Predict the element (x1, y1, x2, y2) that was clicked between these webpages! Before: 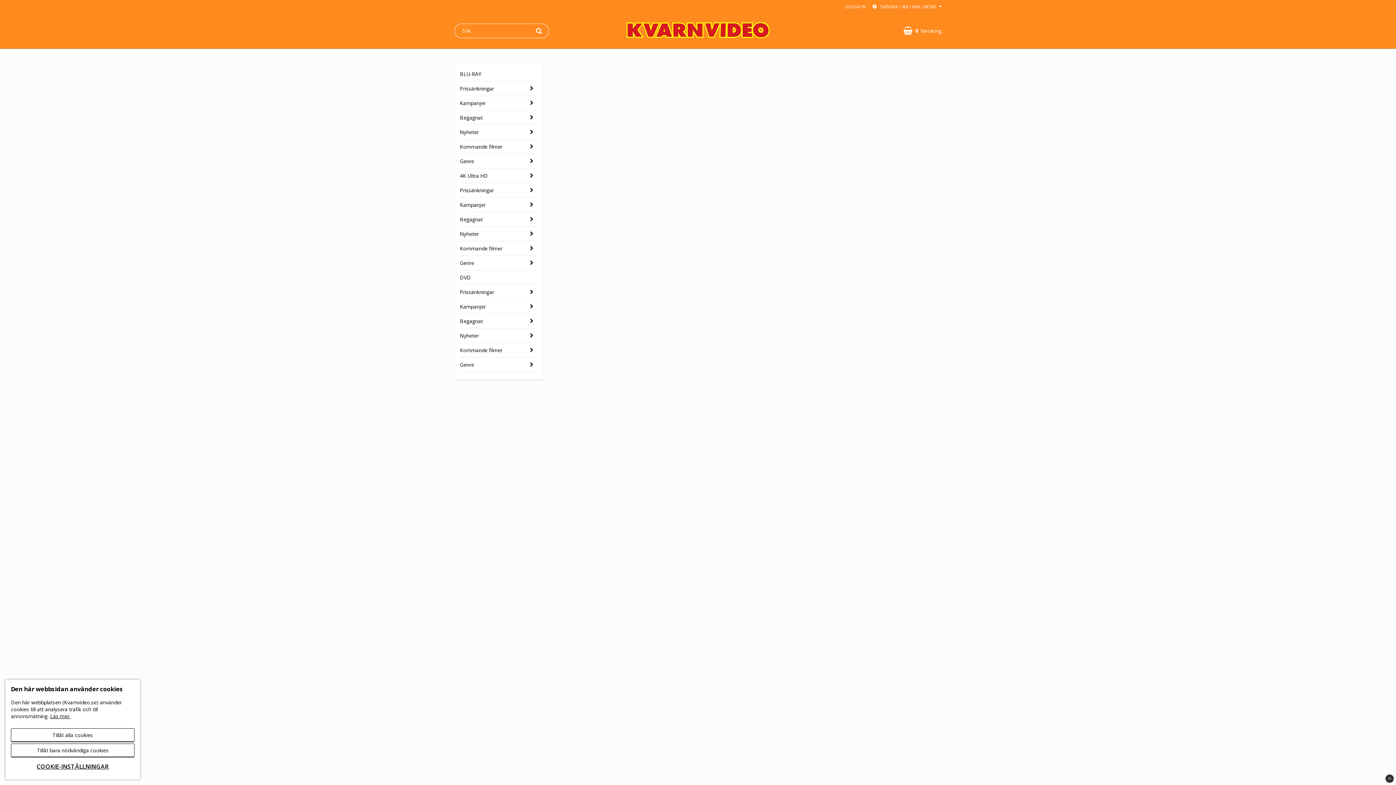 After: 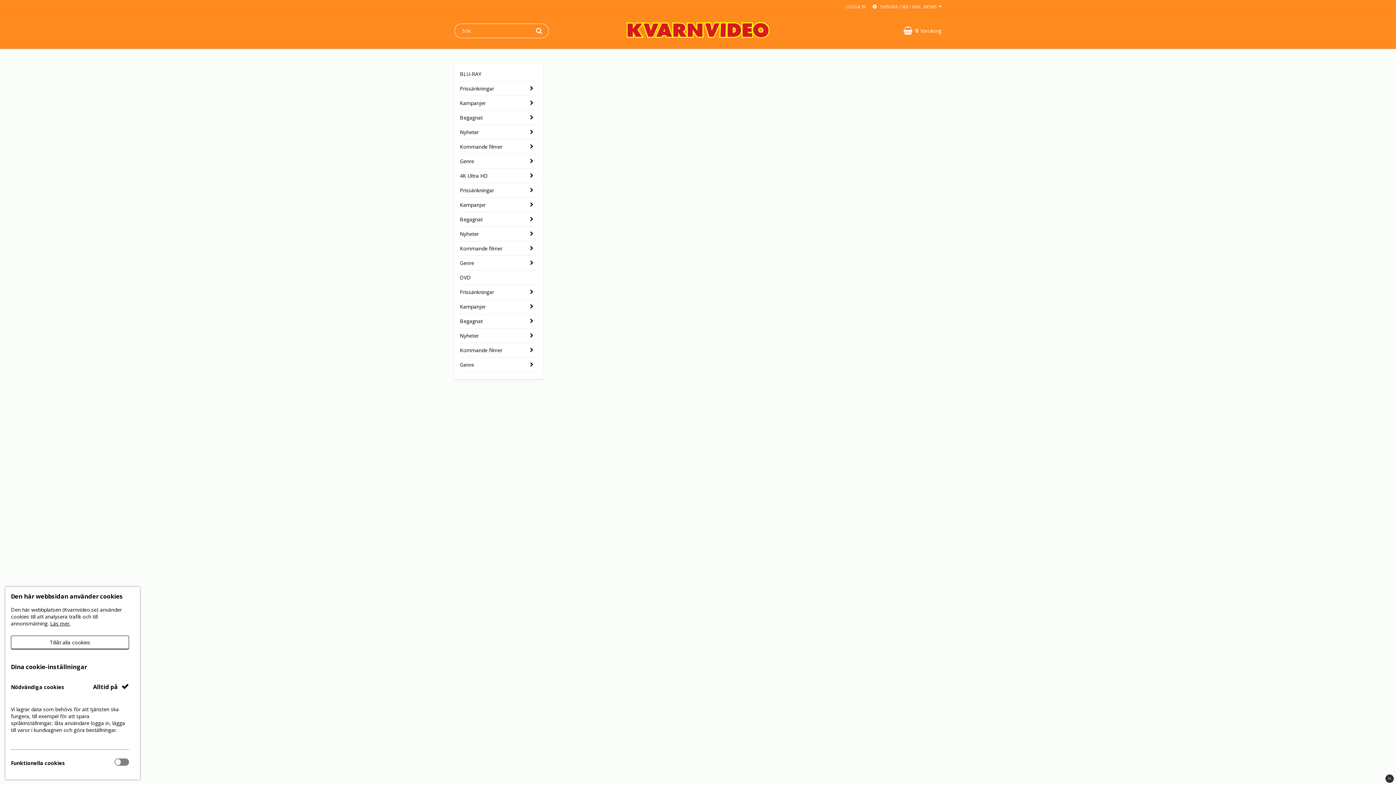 Action: label: COOKIE-INSTÄLLNINGAR bbox: (10, 759, 134, 774)